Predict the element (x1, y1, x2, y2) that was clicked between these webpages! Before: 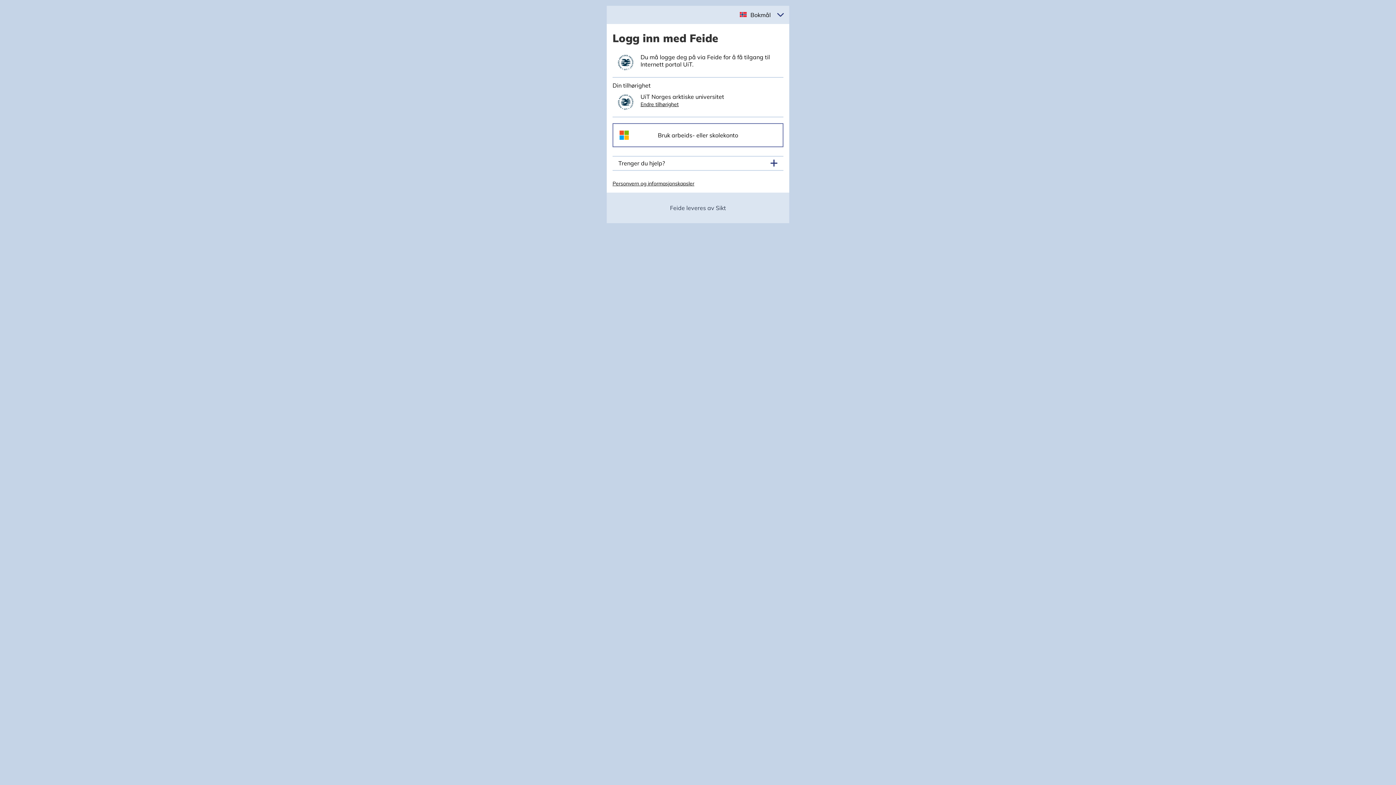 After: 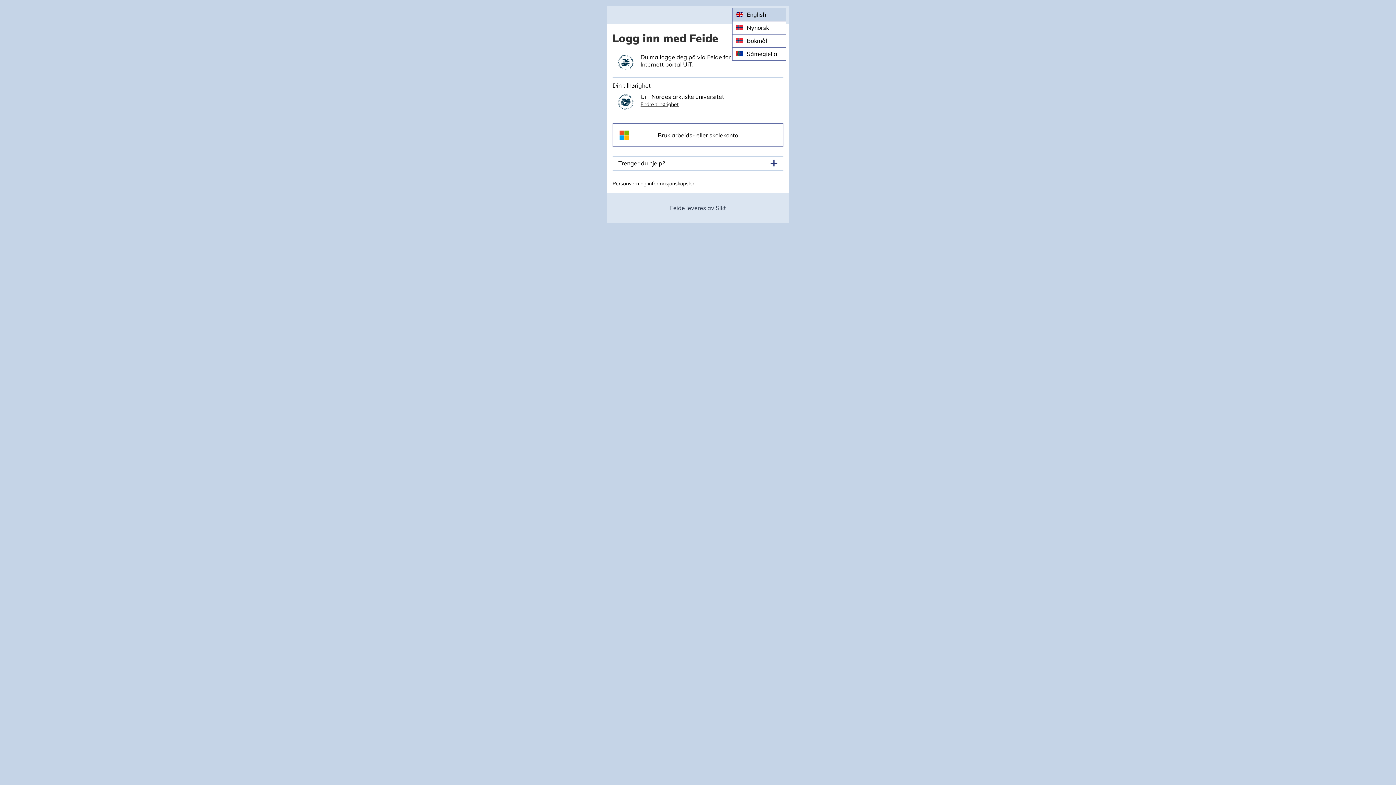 Action: bbox: (746, 7, 772, 22) label: Velg språk